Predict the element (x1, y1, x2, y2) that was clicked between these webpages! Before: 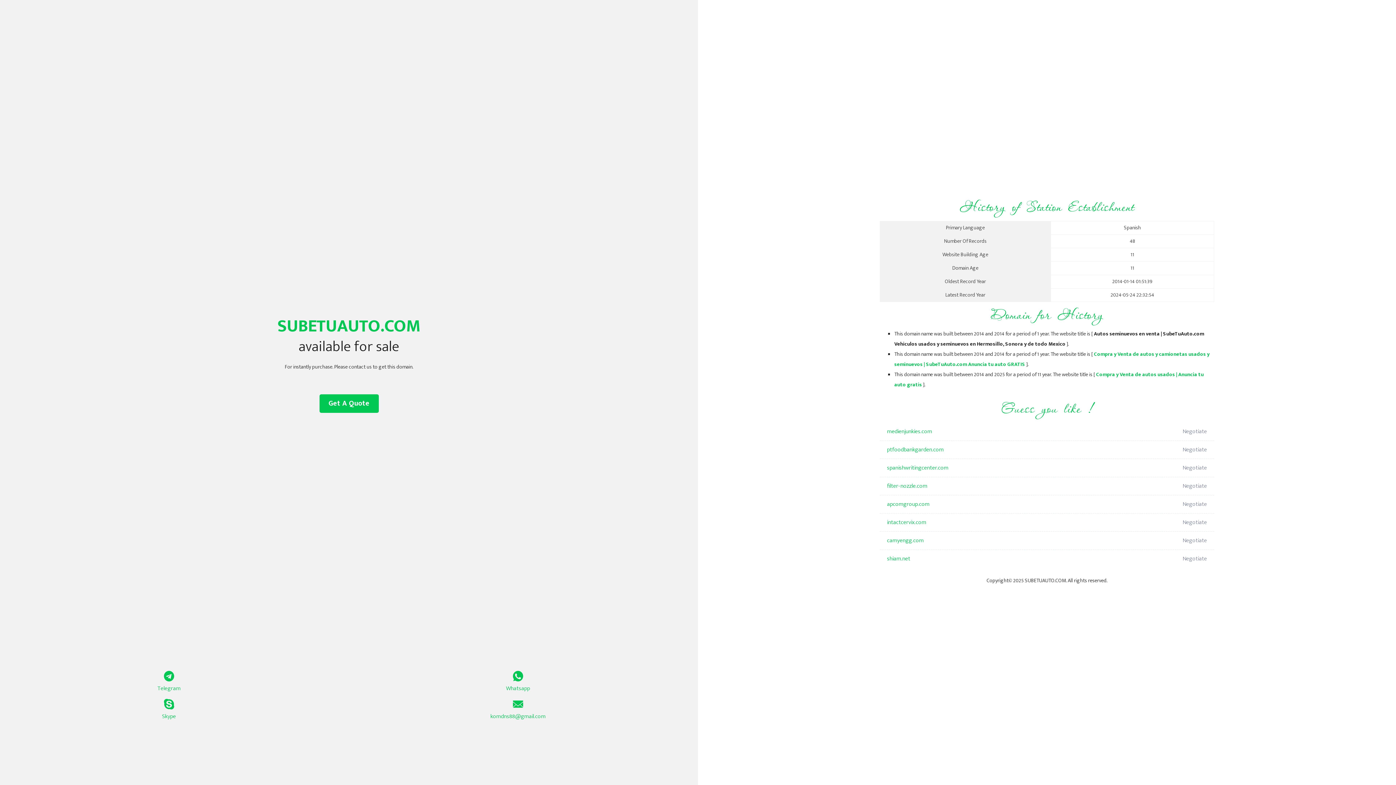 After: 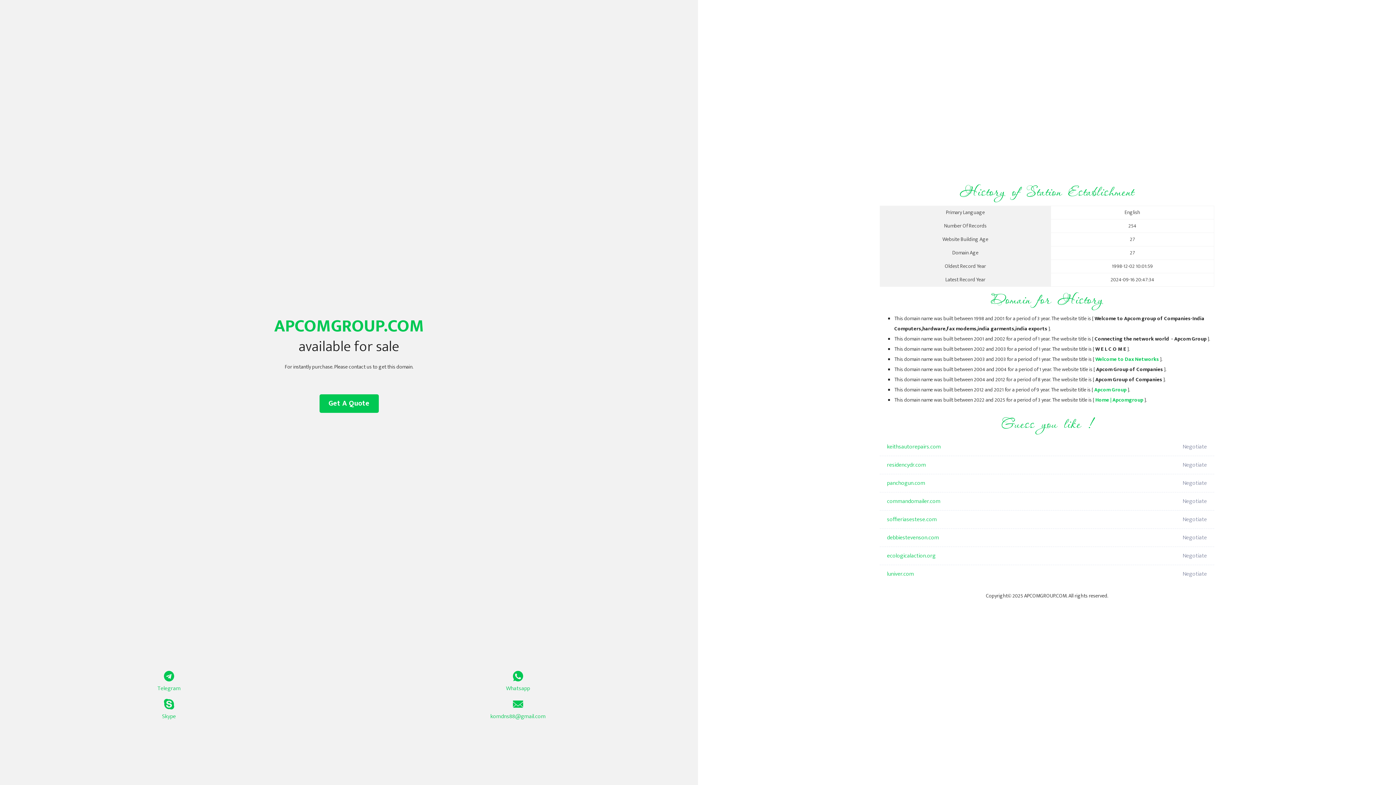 Action: bbox: (887, 495, 1098, 513) label: apcomgroup.com